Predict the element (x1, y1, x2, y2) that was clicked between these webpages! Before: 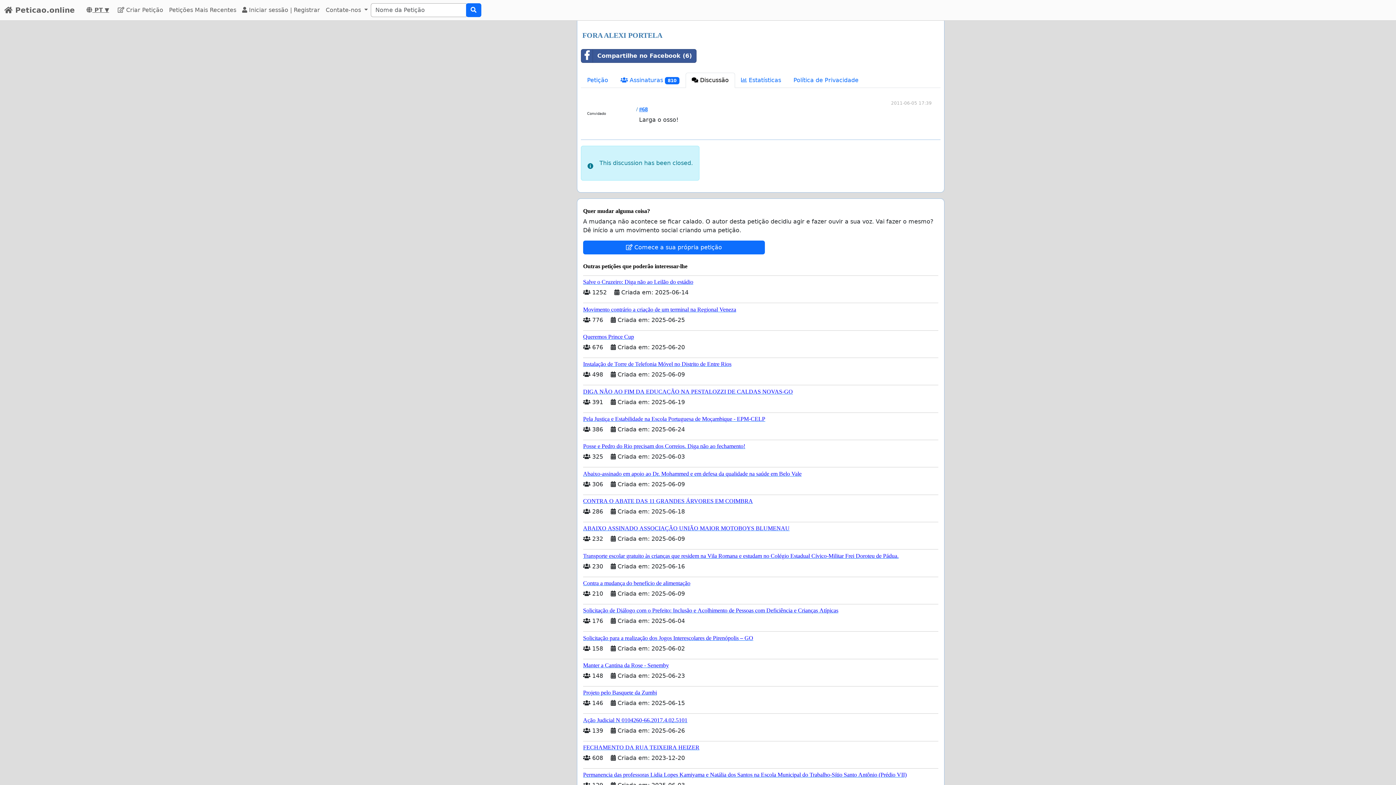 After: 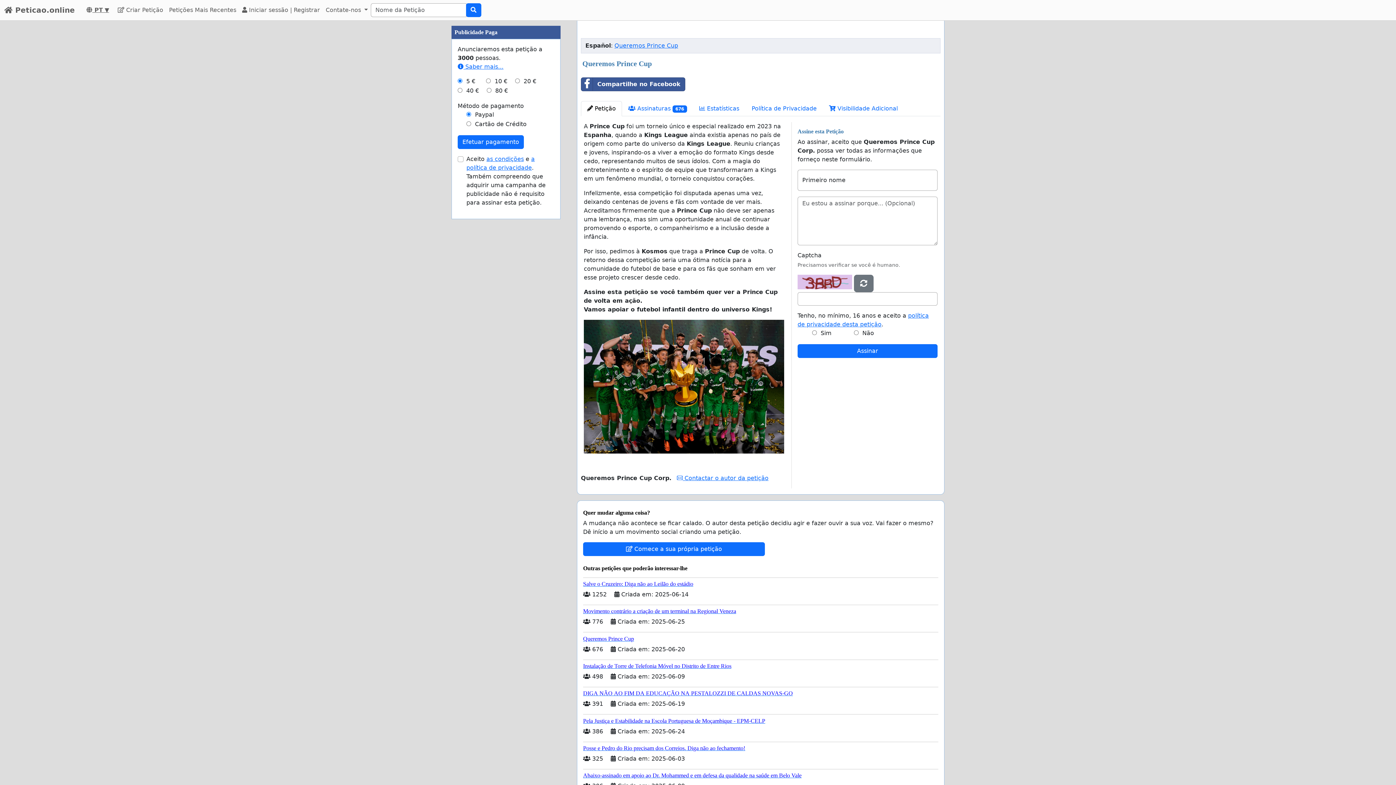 Action: label: Queremos Prince Cup bbox: (583, 330, 938, 340)